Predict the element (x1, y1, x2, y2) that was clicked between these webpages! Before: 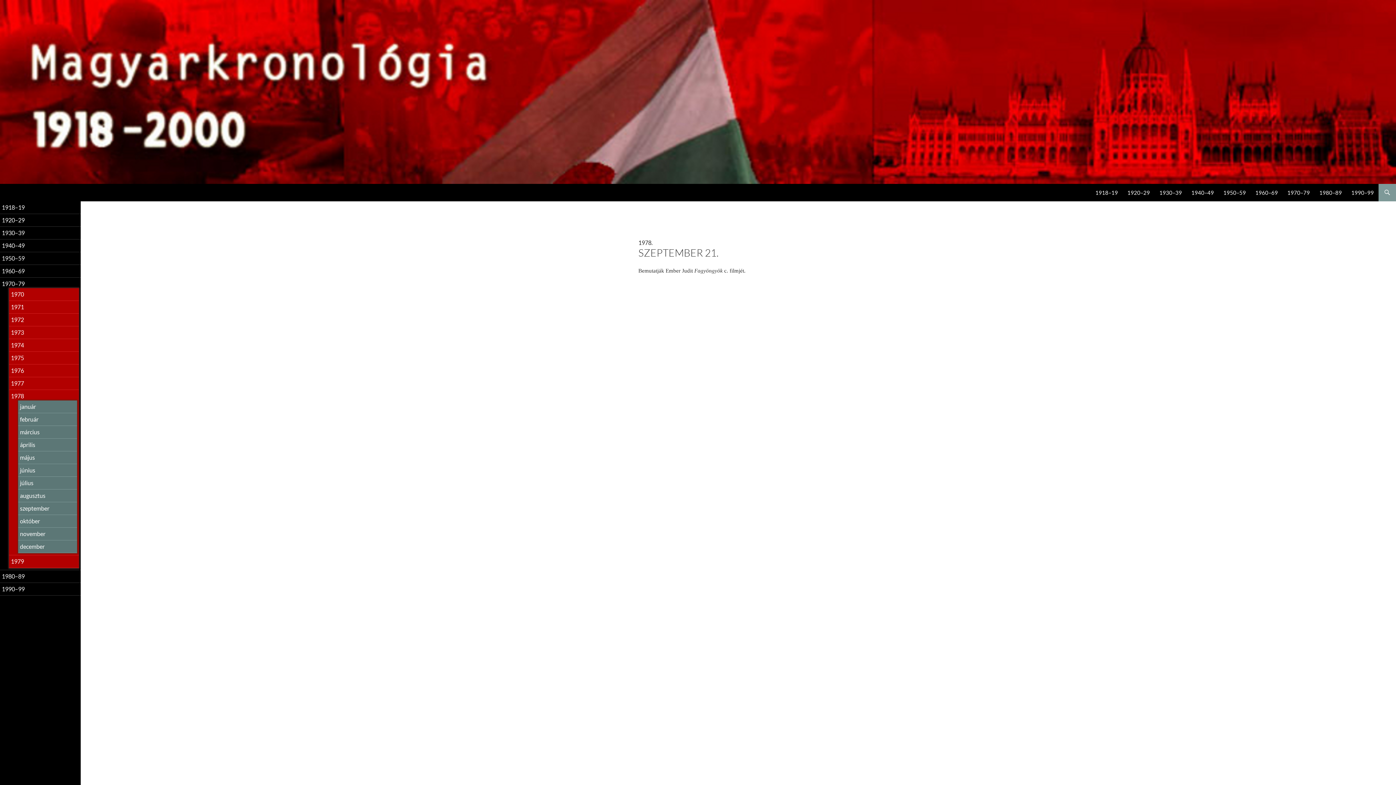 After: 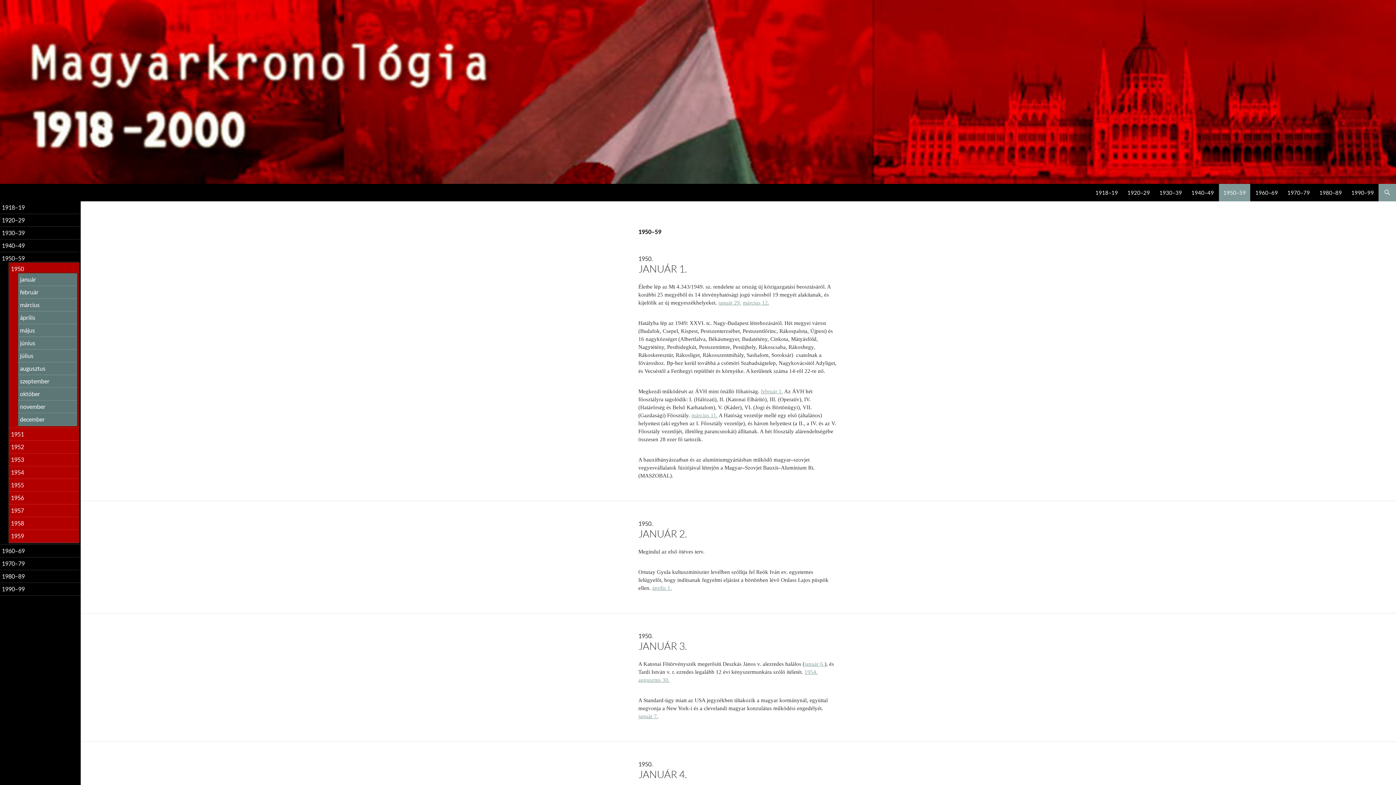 Action: label: 1950–59 bbox: (1, 254, 24, 261)